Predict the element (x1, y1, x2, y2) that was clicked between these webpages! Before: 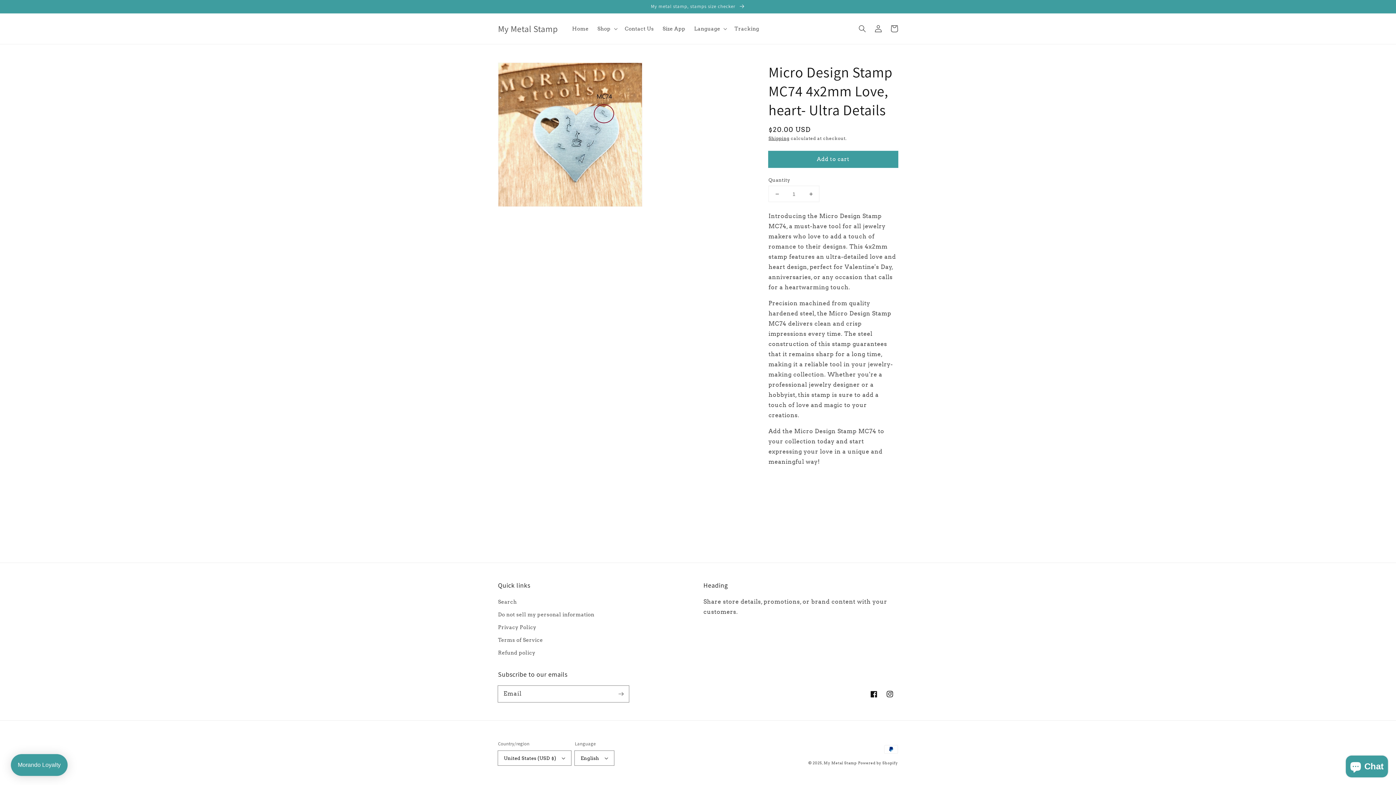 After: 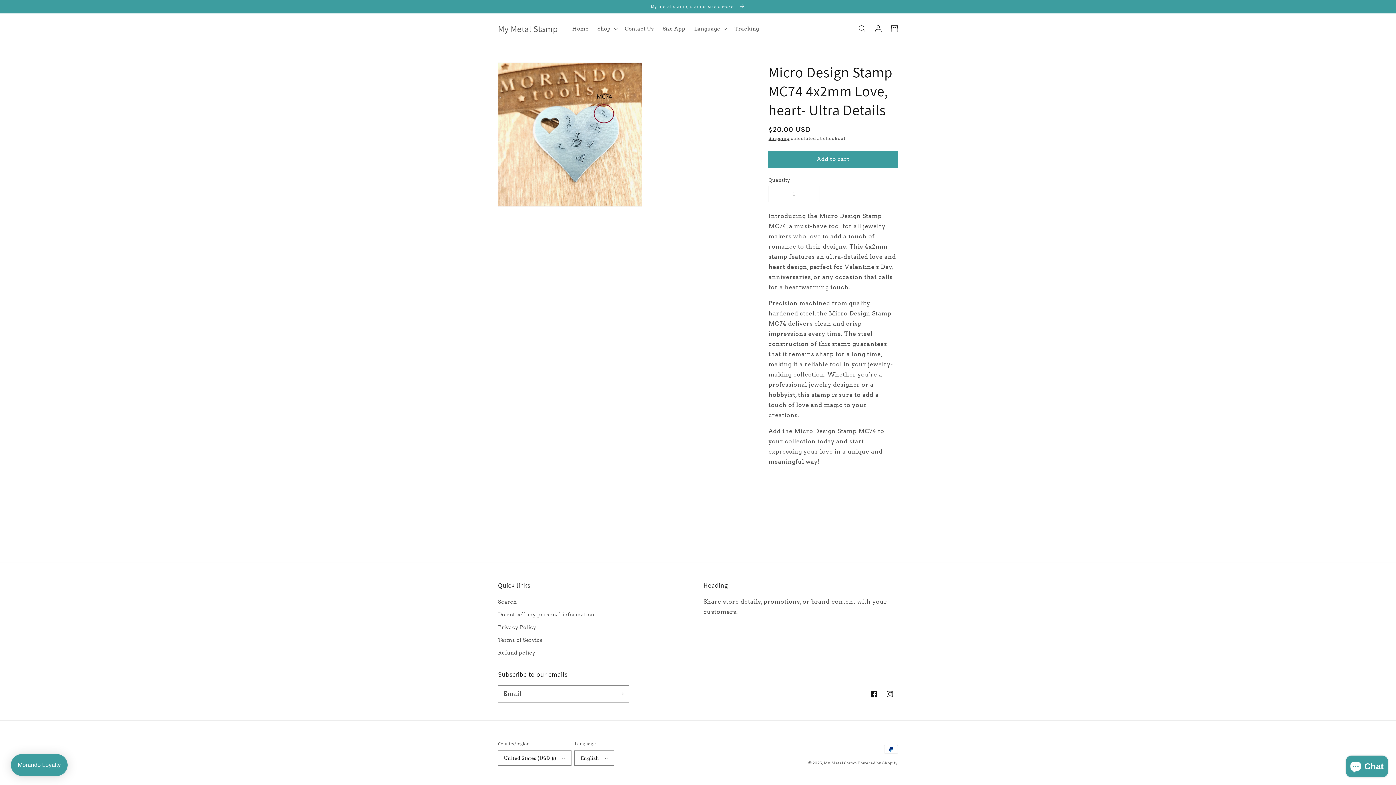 Action: bbox: (769, 186, 785, 201) label: Decrease quantity for Micro Design Stamp MC74 4x2mm Love, heart- Ultra Details